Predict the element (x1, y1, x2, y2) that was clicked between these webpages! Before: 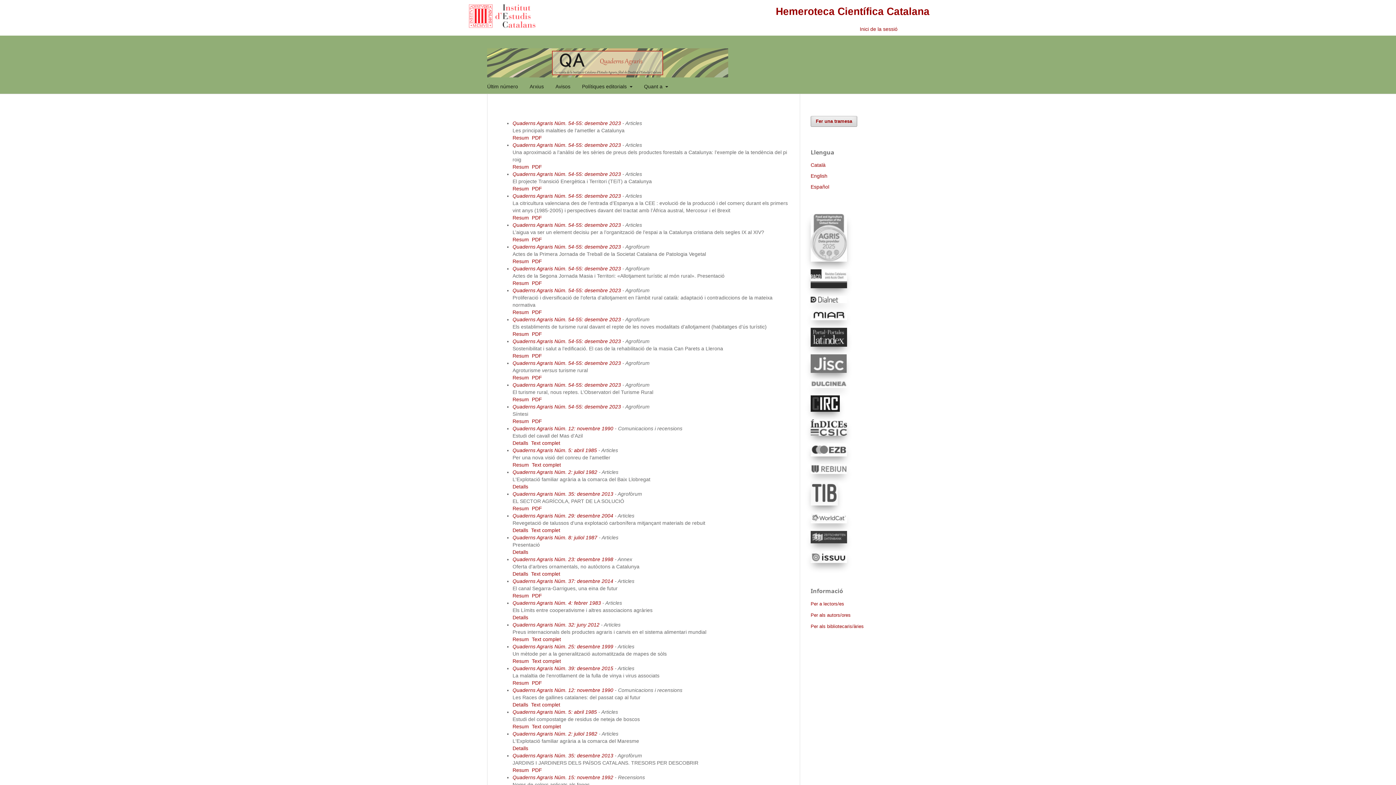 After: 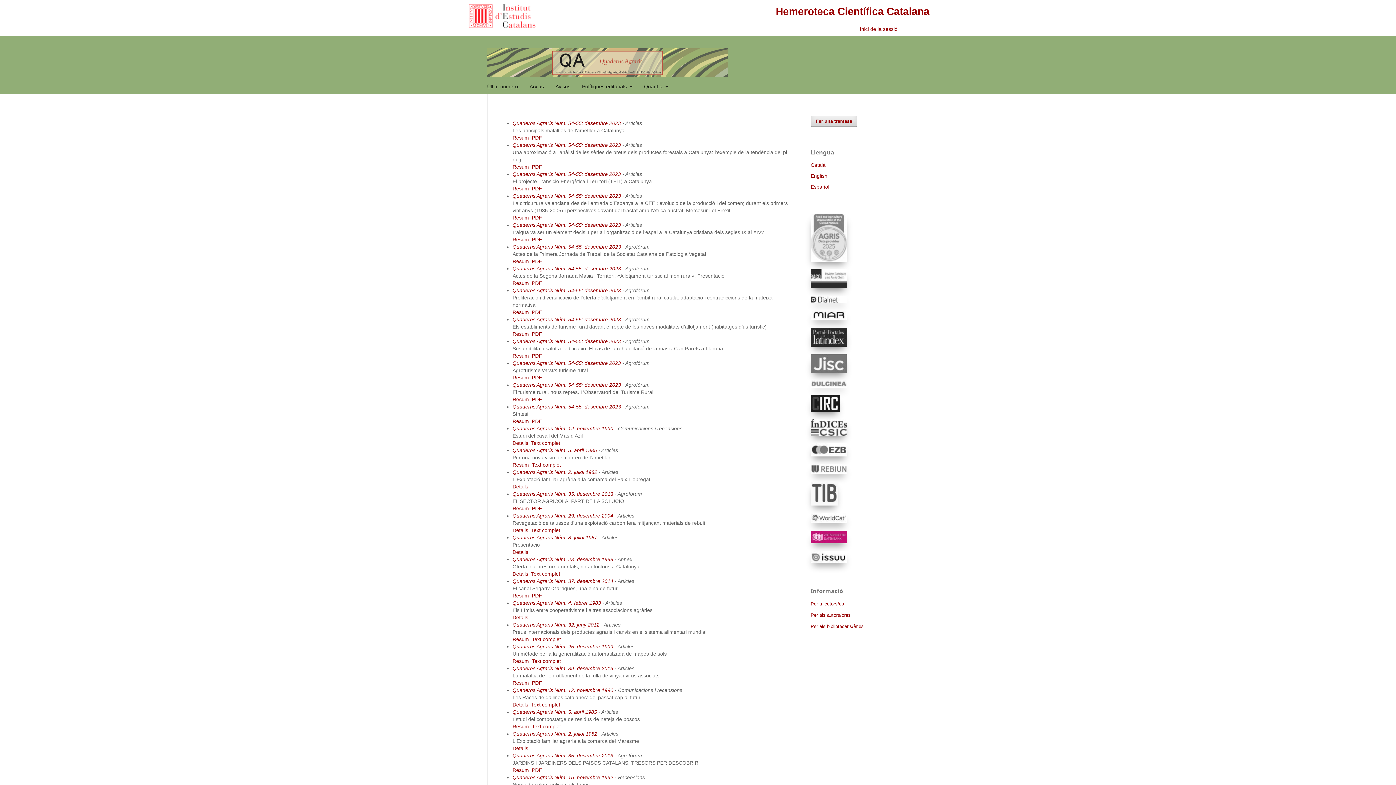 Action: bbox: (810, 538, 847, 544)